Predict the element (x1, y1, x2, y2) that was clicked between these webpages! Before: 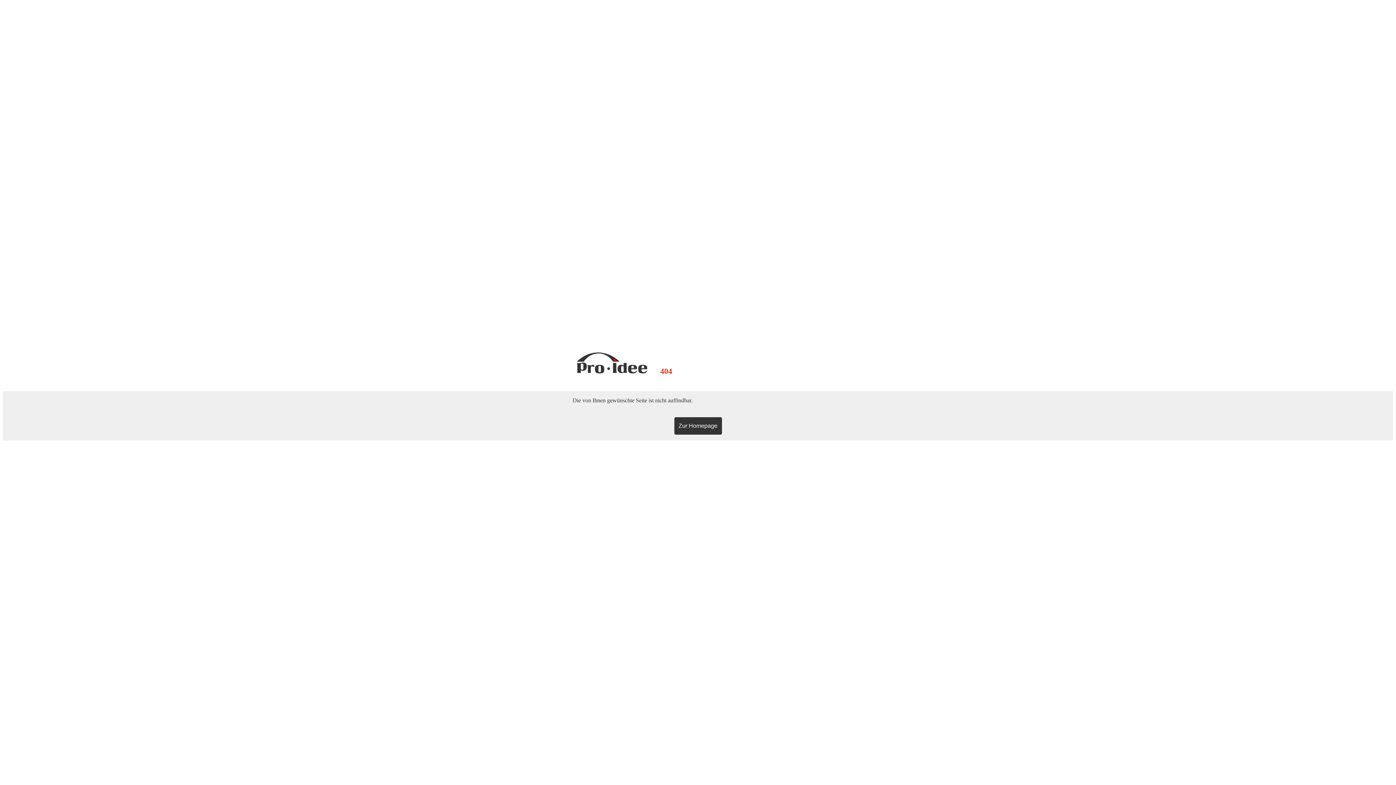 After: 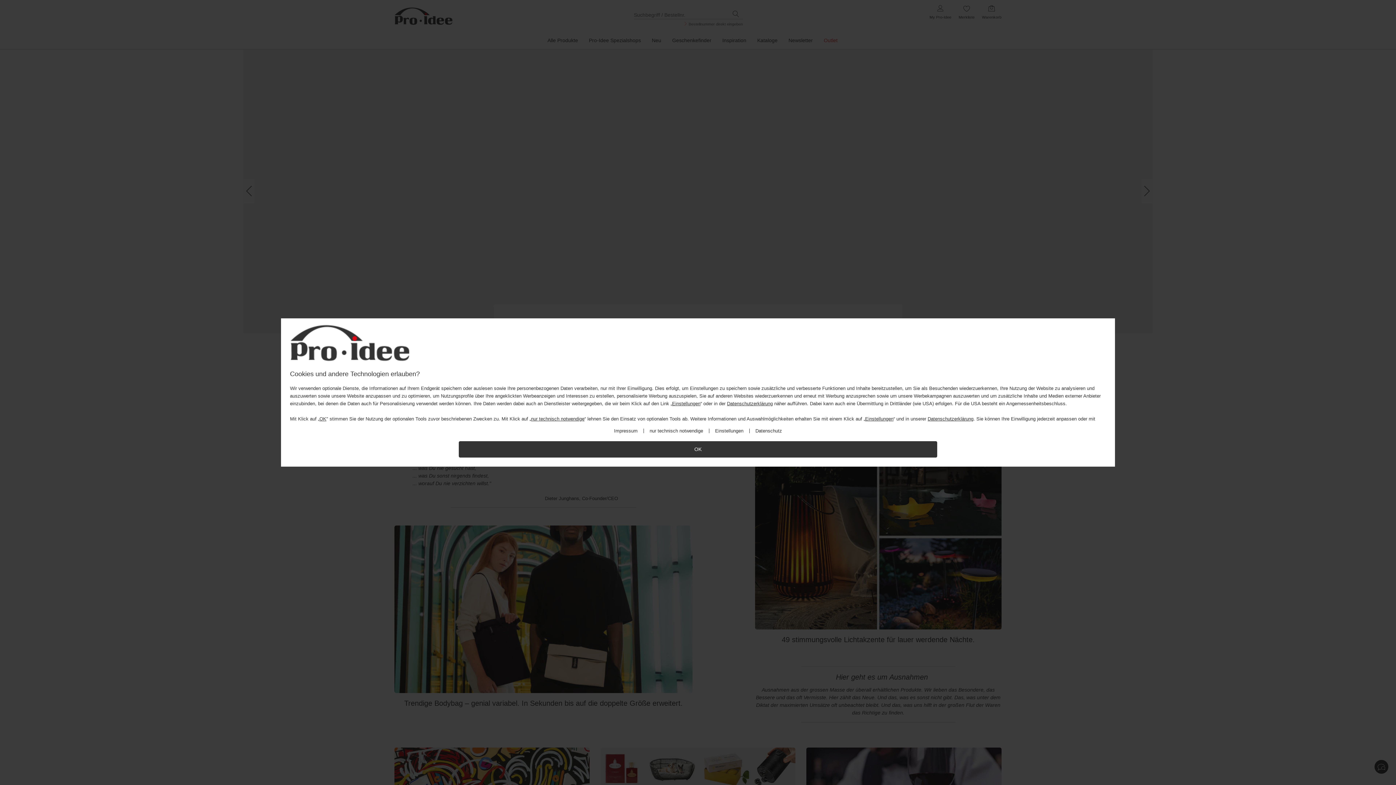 Action: bbox: (674, 417, 722, 434) label: Zur Homepage